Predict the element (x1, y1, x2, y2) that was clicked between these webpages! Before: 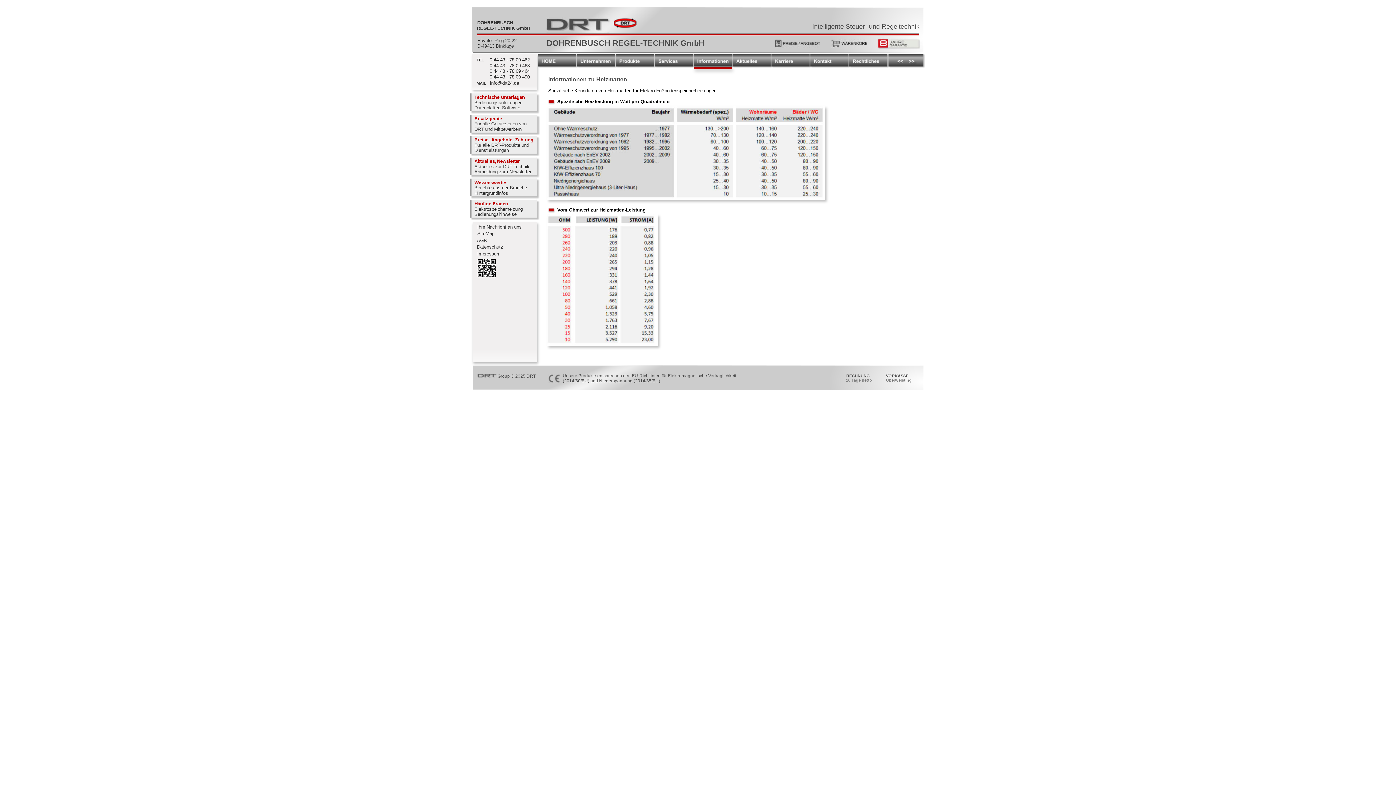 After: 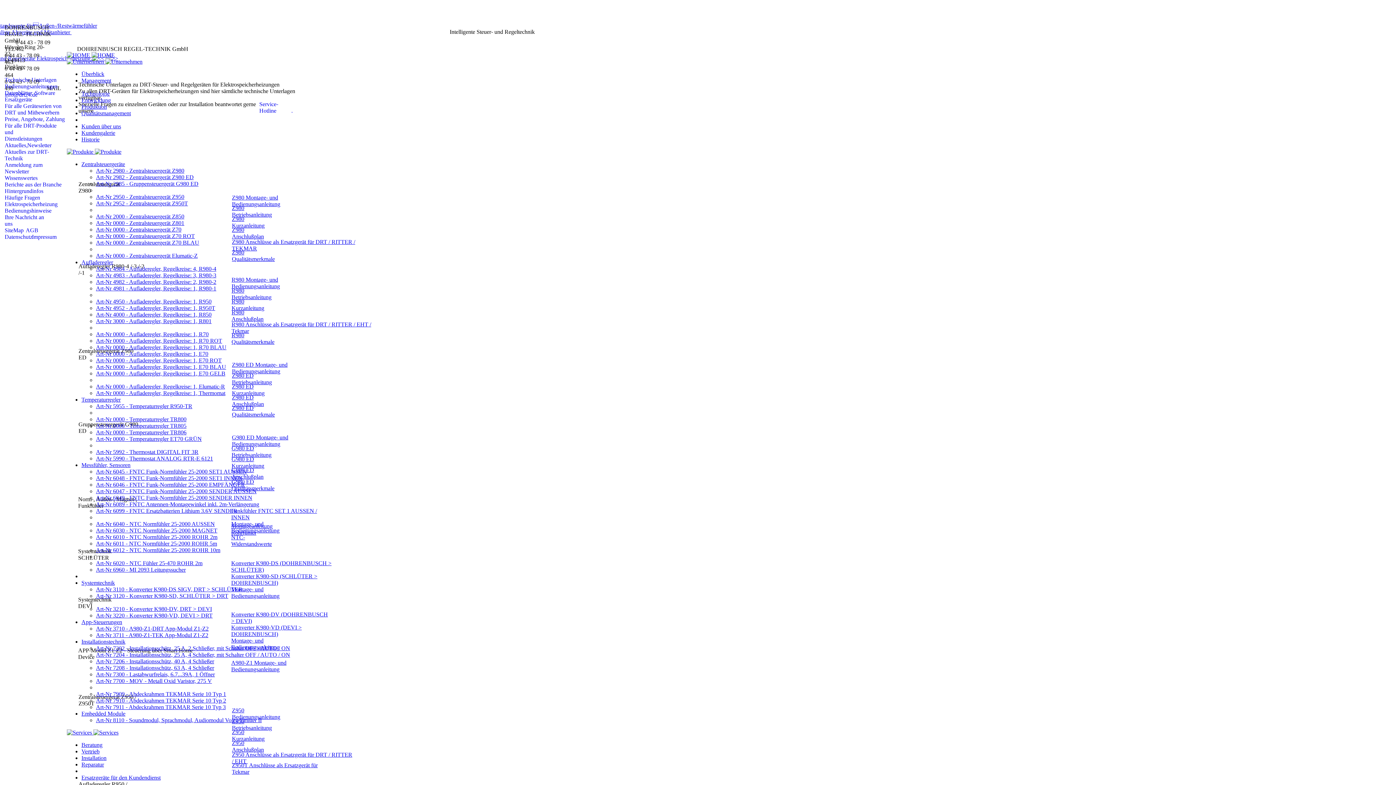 Action: label: Bedienungsanleitungen           bbox: (474, 99, 536, 105)